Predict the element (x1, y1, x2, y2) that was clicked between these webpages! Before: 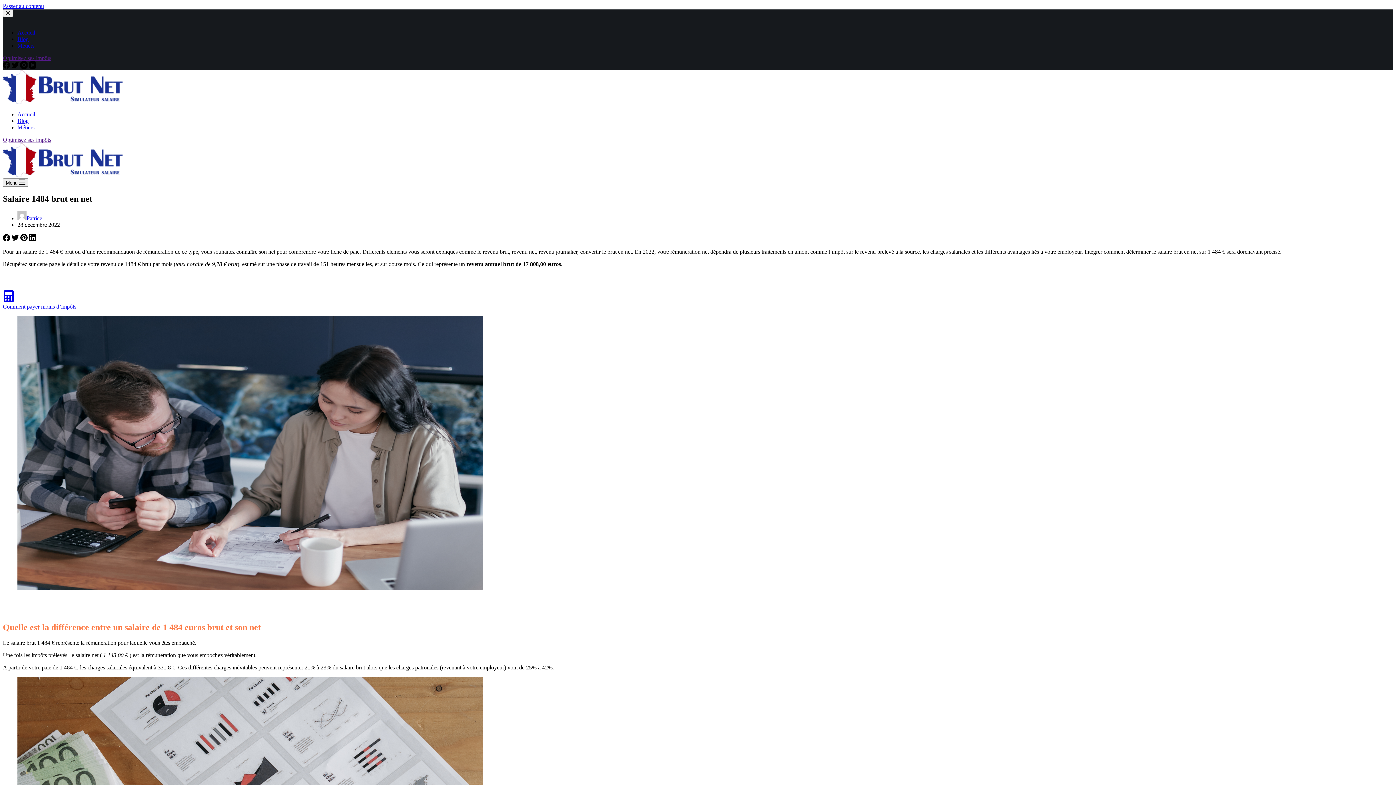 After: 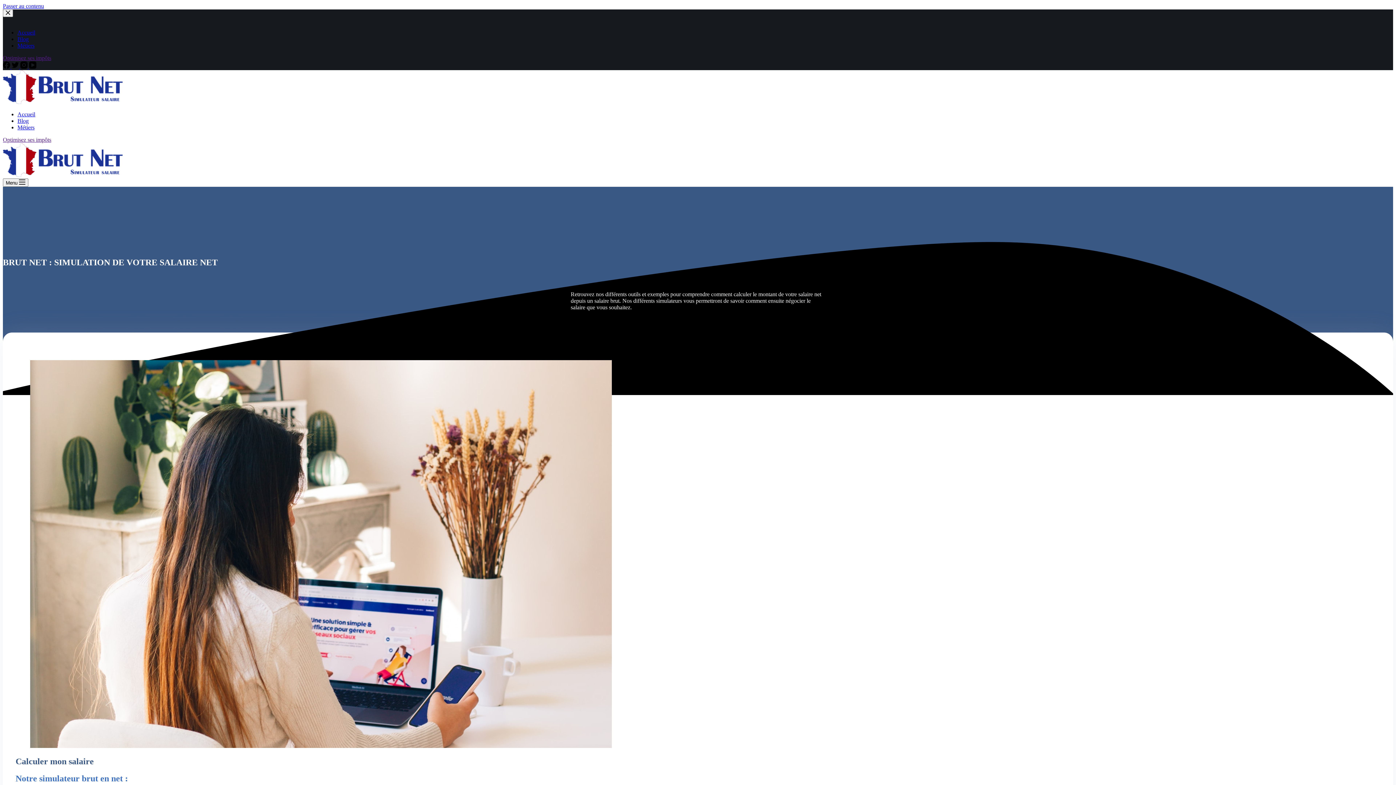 Action: label: Patrice bbox: (26, 215, 42, 221)